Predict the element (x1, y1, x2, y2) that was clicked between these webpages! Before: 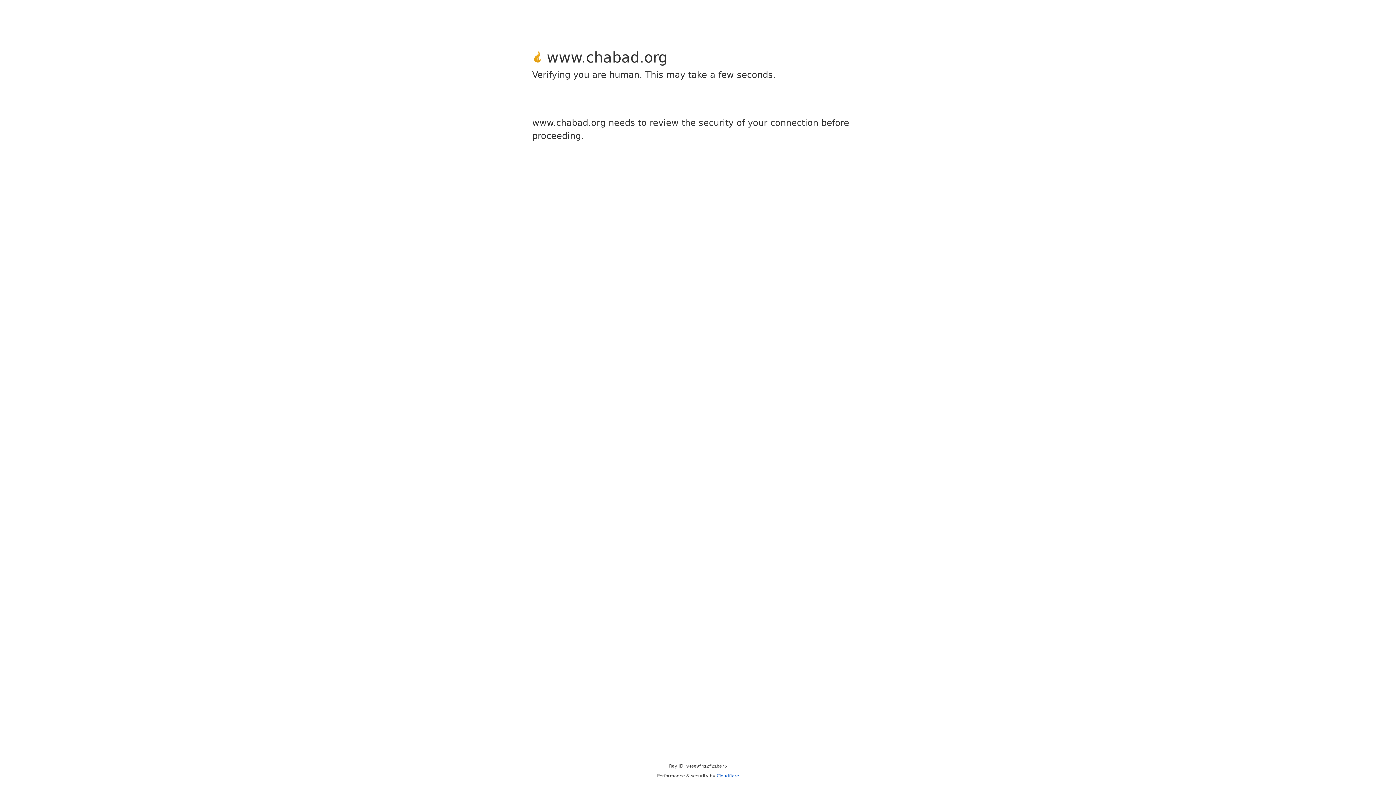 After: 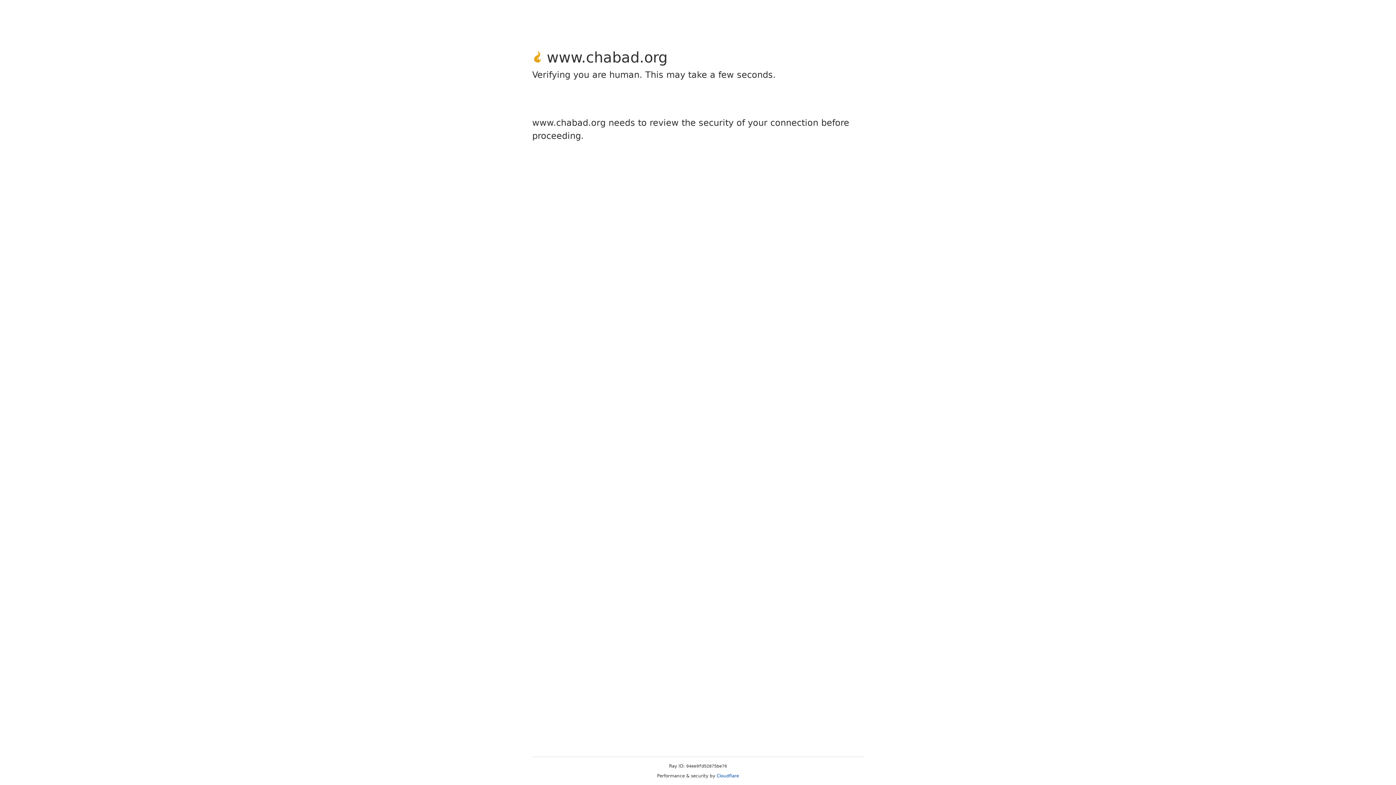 Action: bbox: (716, 773, 739, 778) label: Cloudflare